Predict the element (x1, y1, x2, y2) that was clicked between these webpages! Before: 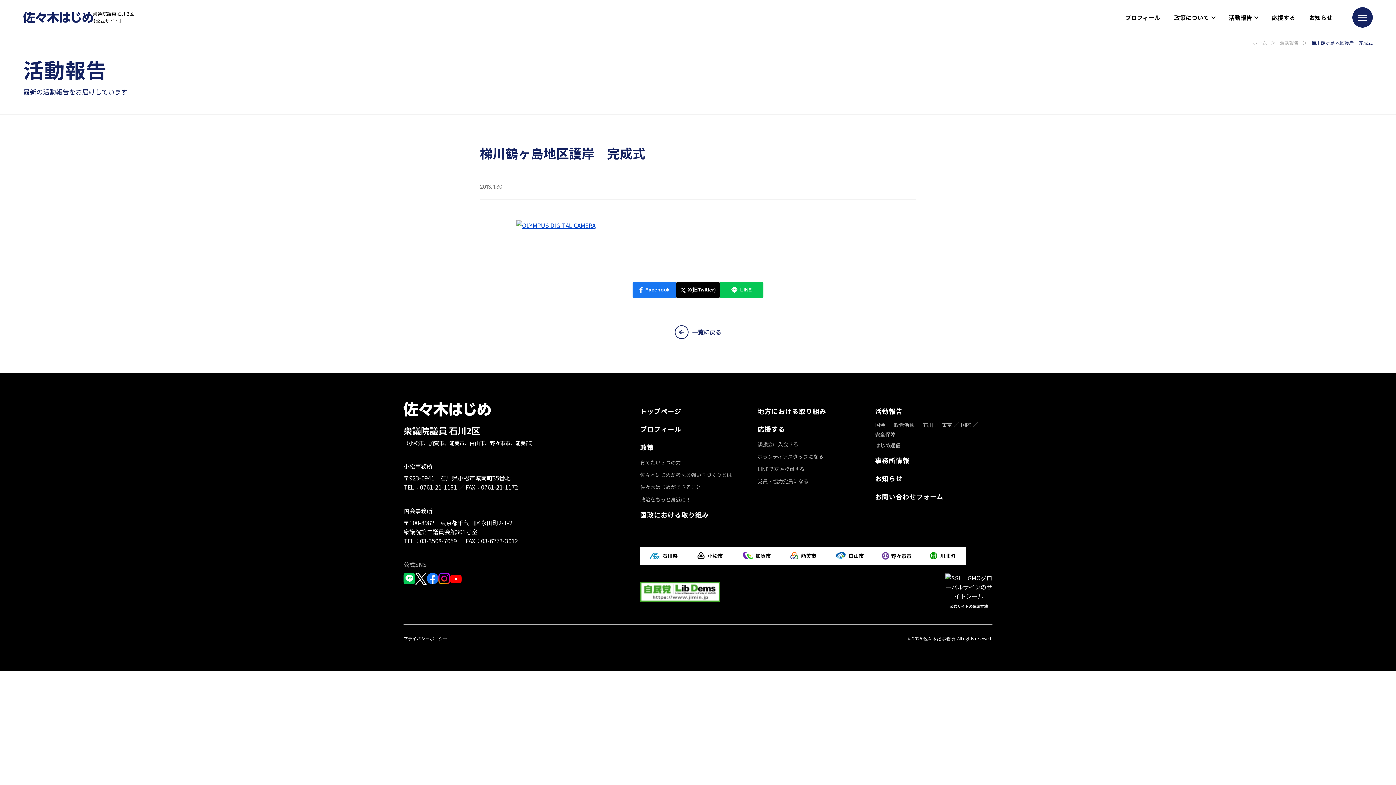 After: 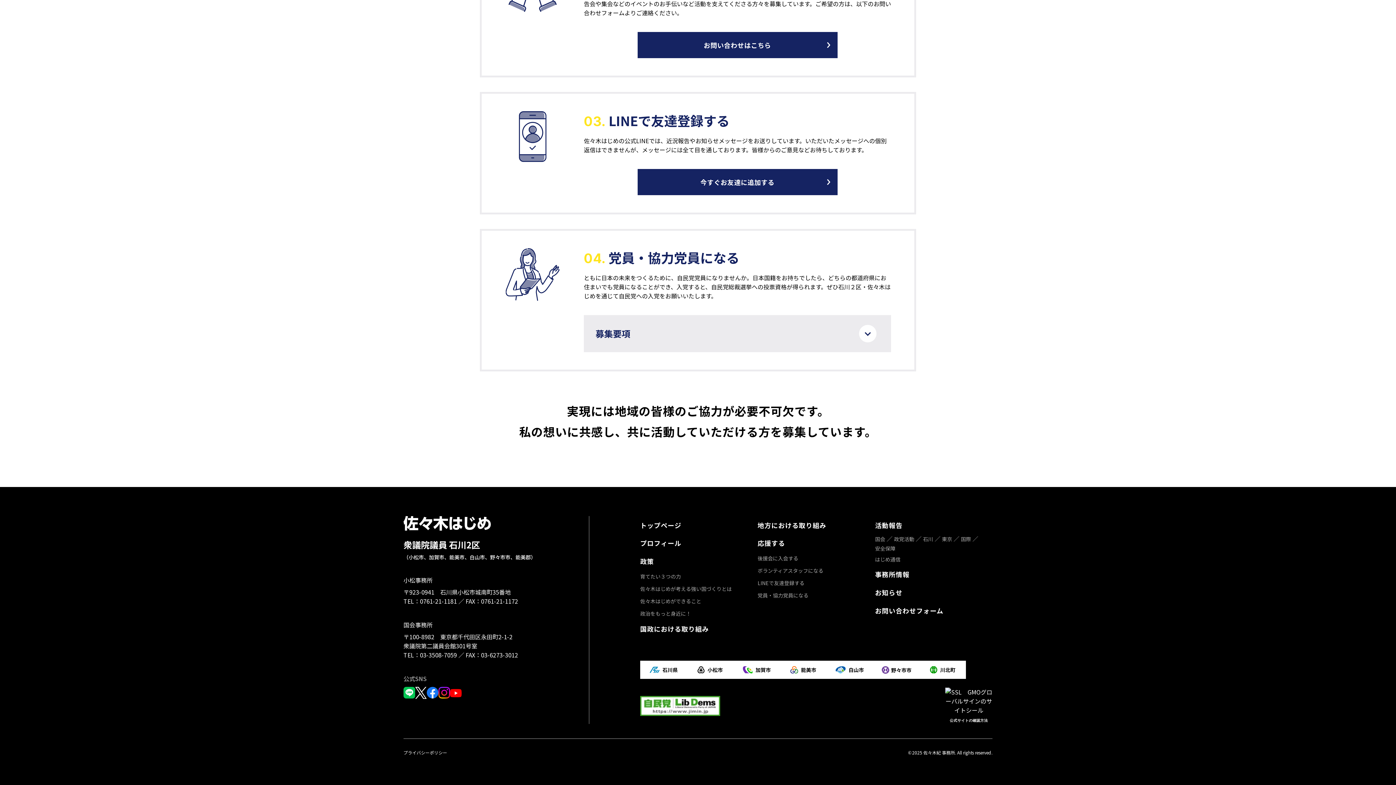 Action: label: 党員・協力党員になる bbox: (757, 475, 808, 487)